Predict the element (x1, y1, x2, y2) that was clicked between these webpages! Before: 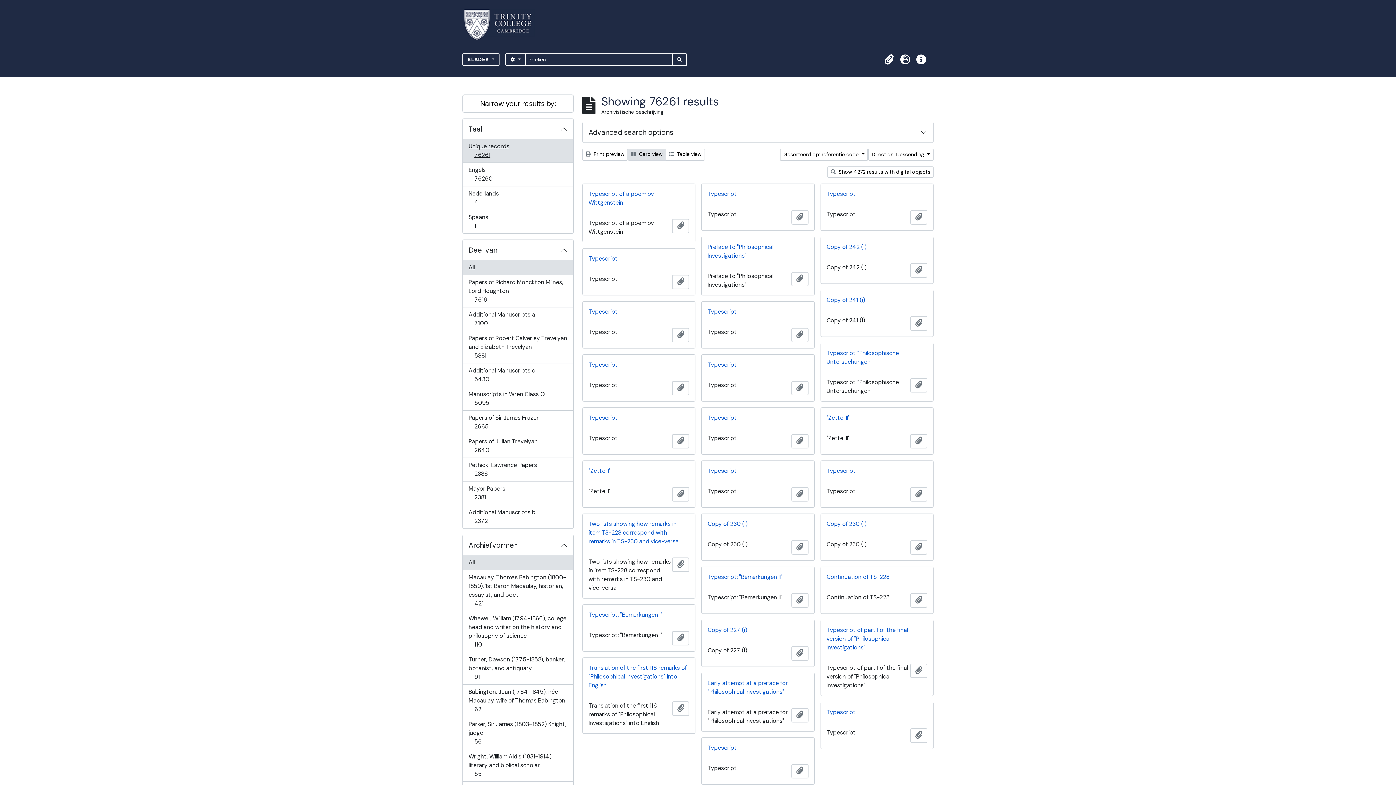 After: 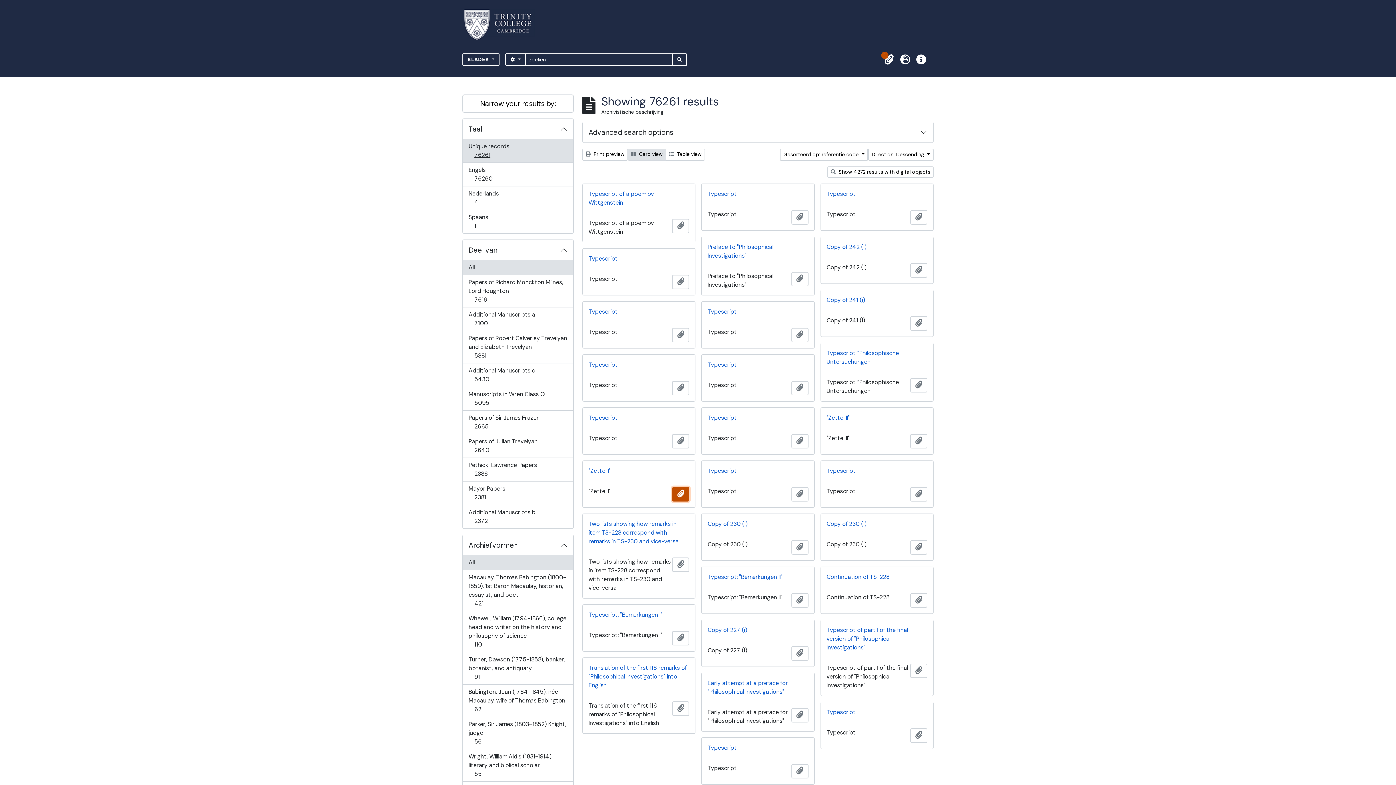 Action: bbox: (672, 487, 689, 501) label: Add to clipboard